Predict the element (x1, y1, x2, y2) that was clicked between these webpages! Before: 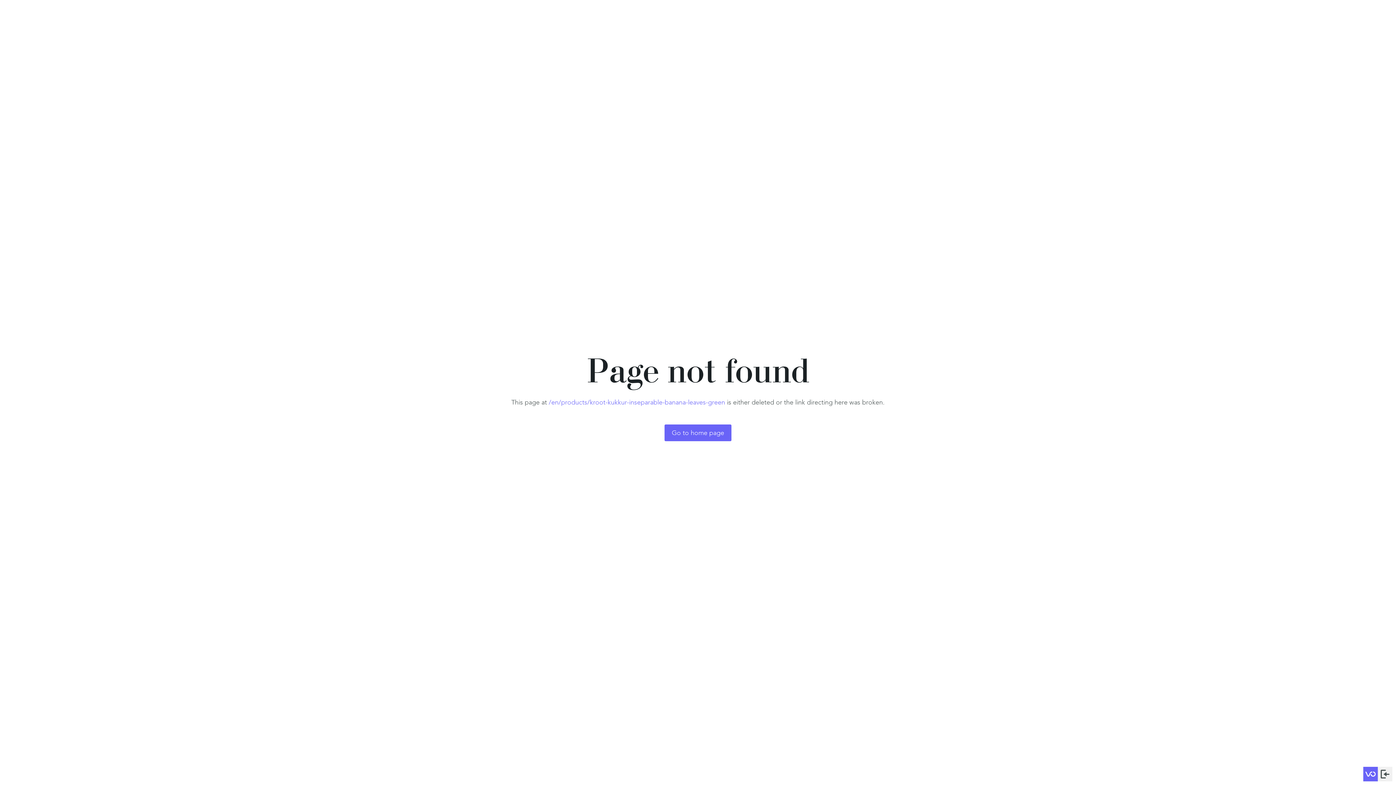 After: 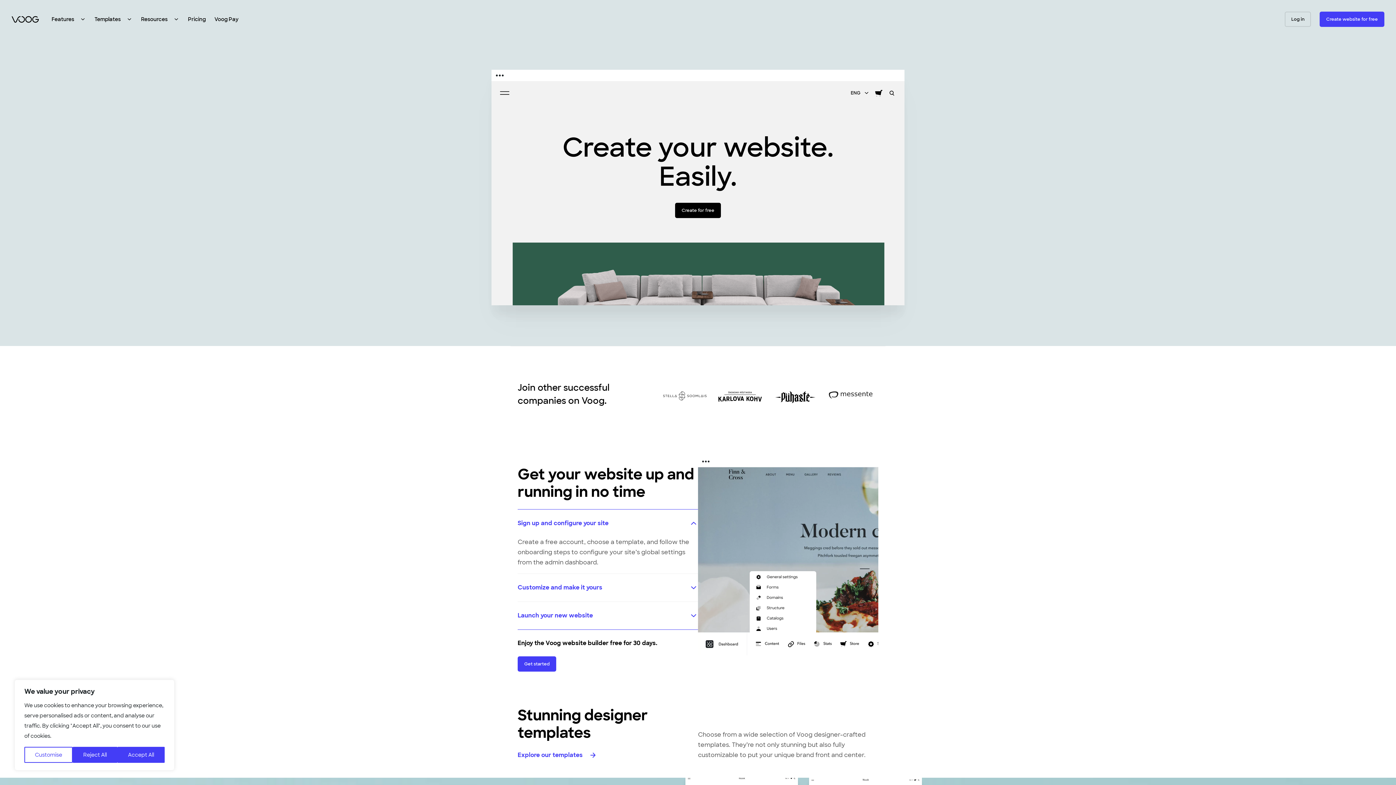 Action: bbox: (1363, 767, 1378, 781)